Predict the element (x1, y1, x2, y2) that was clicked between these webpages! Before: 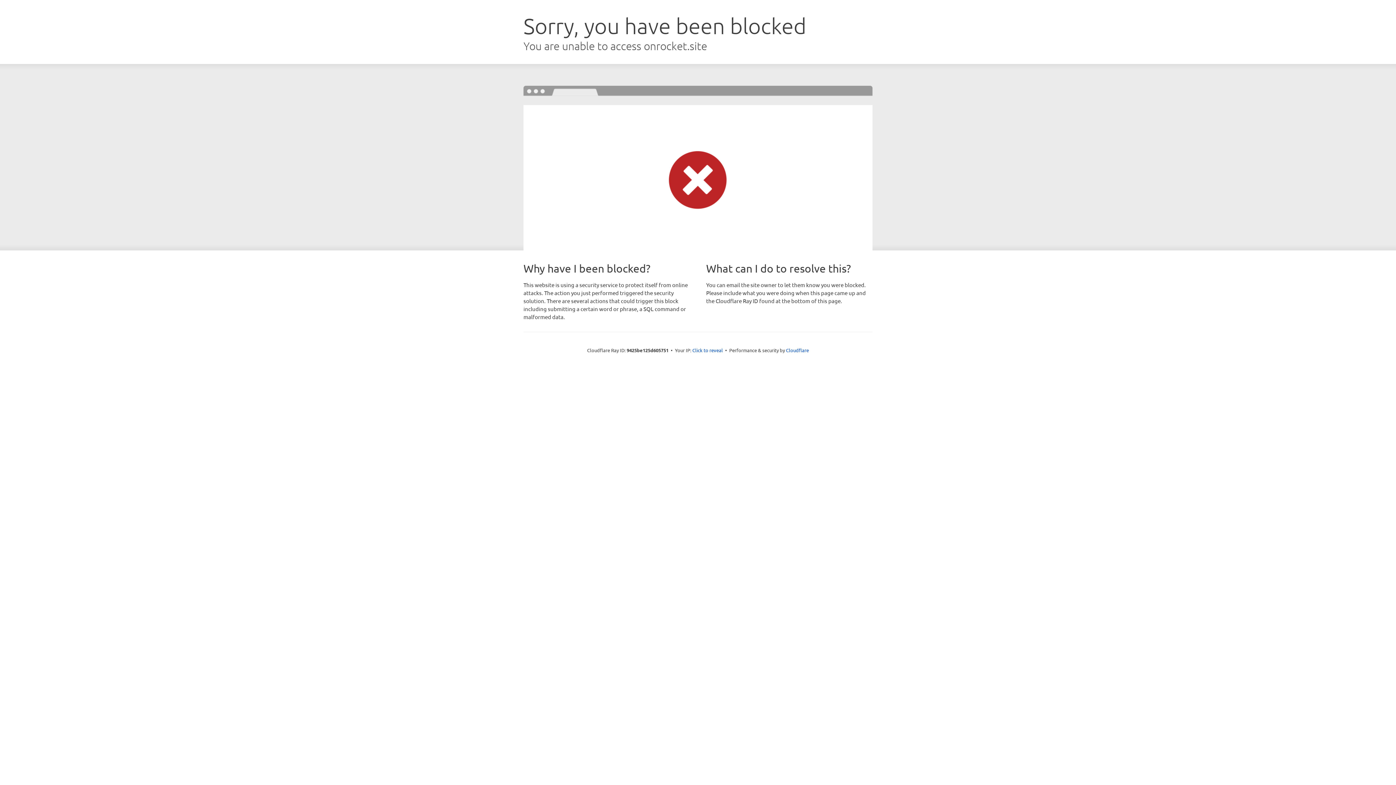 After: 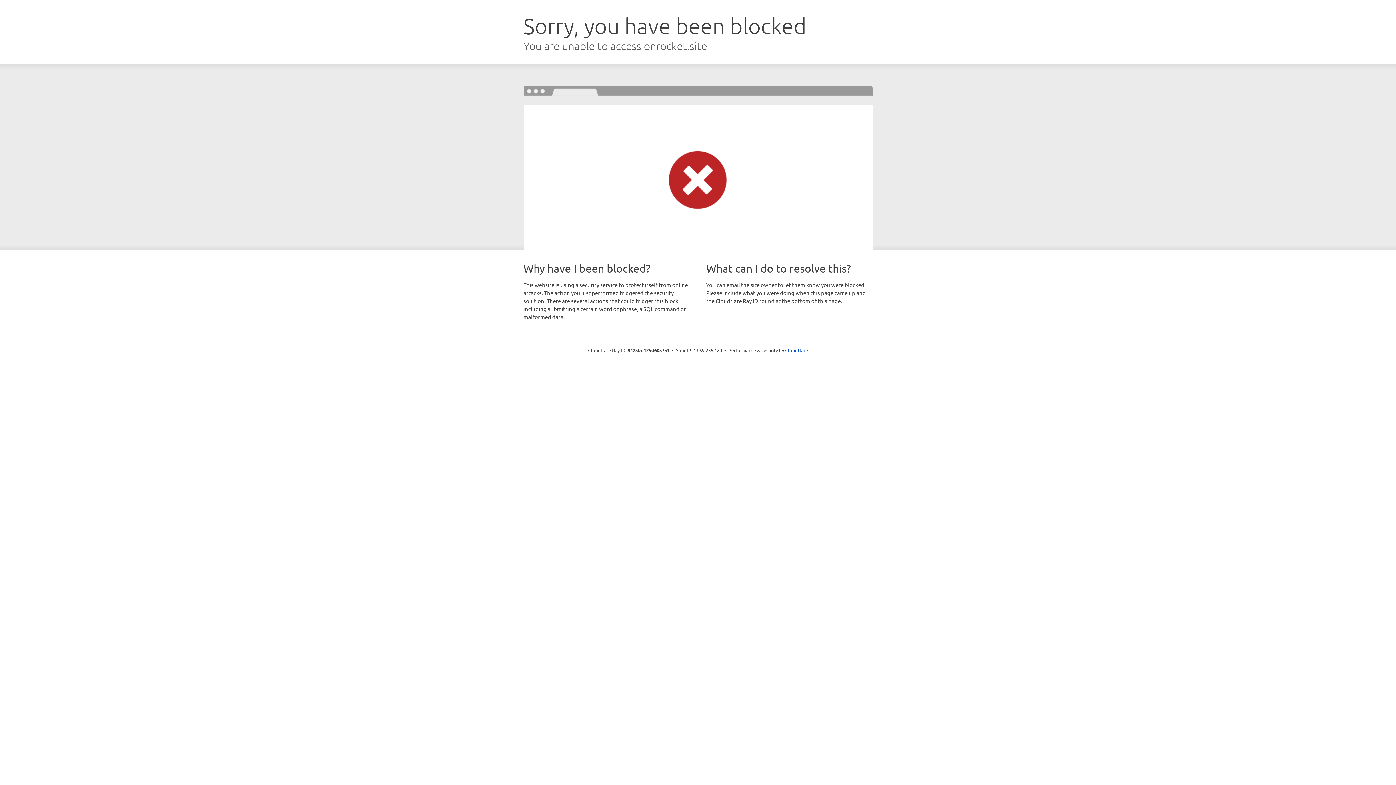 Action: label: Click to reveal bbox: (692, 346, 723, 353)